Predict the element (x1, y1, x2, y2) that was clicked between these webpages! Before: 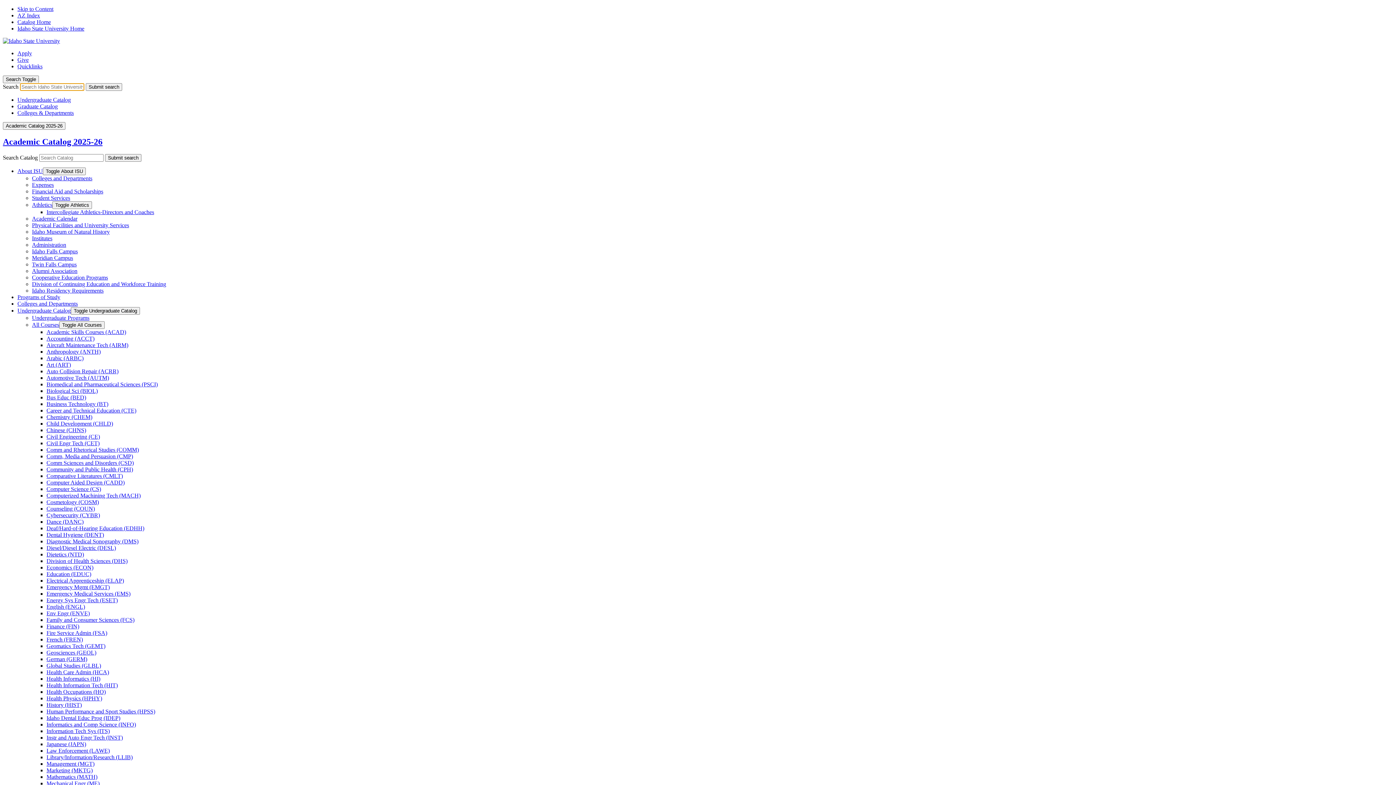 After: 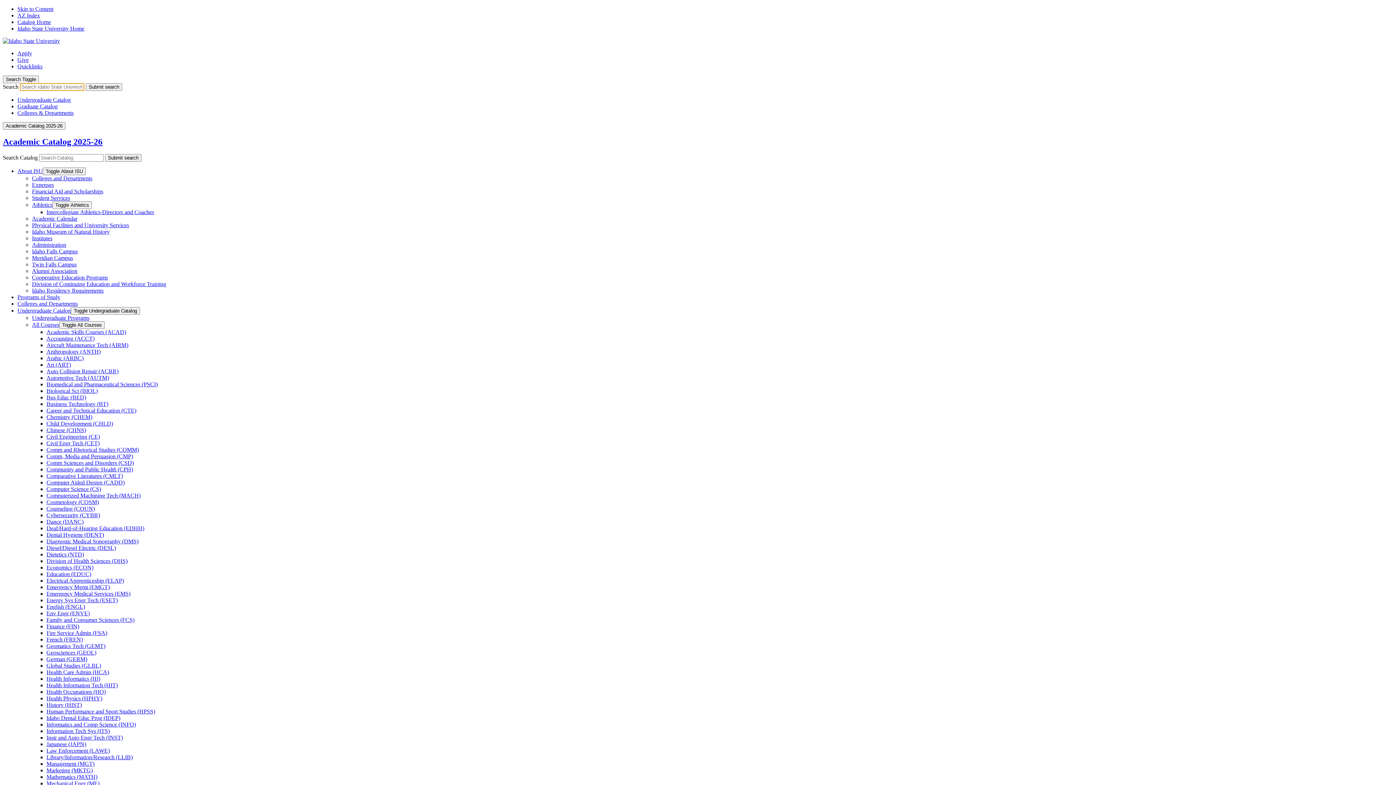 Action: label: Accounting (ACCT) bbox: (46, 335, 94, 341)